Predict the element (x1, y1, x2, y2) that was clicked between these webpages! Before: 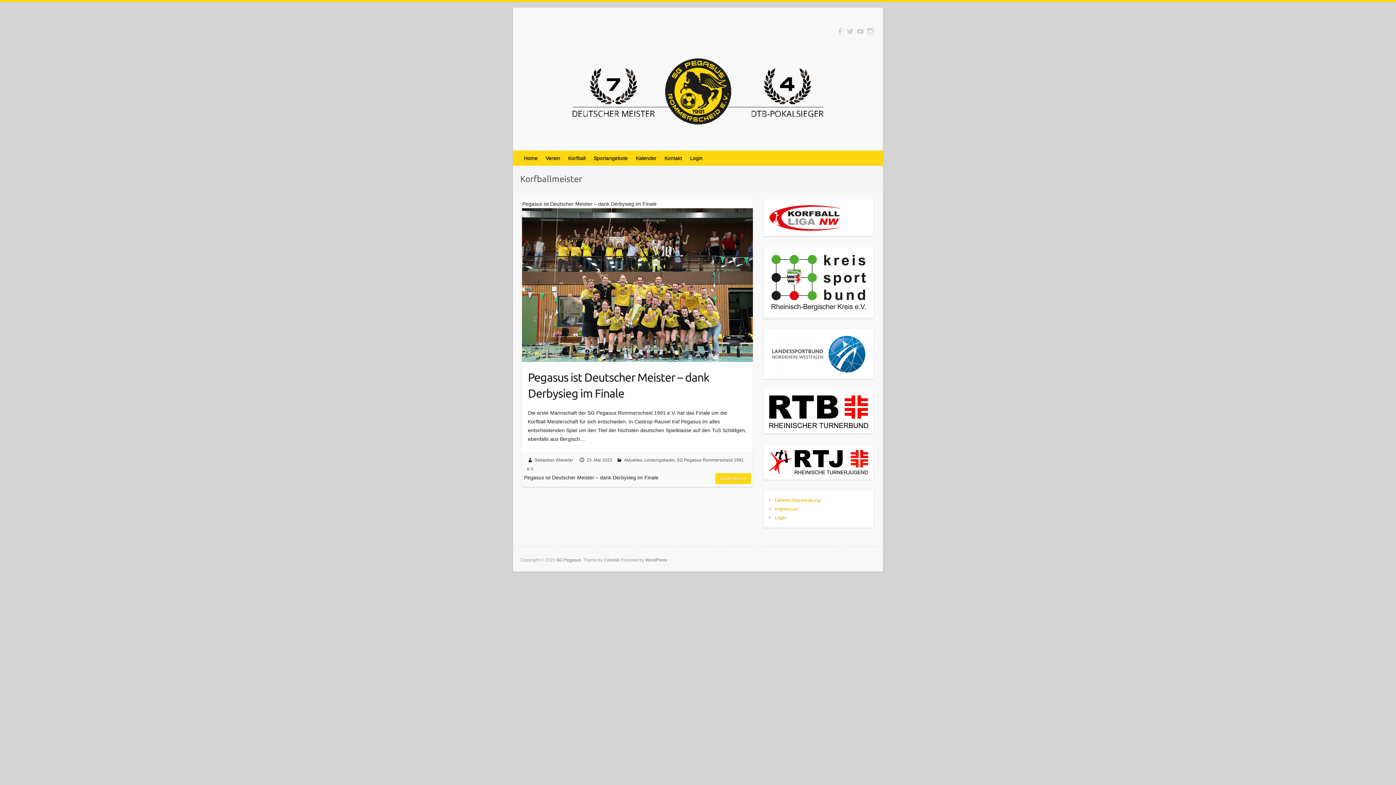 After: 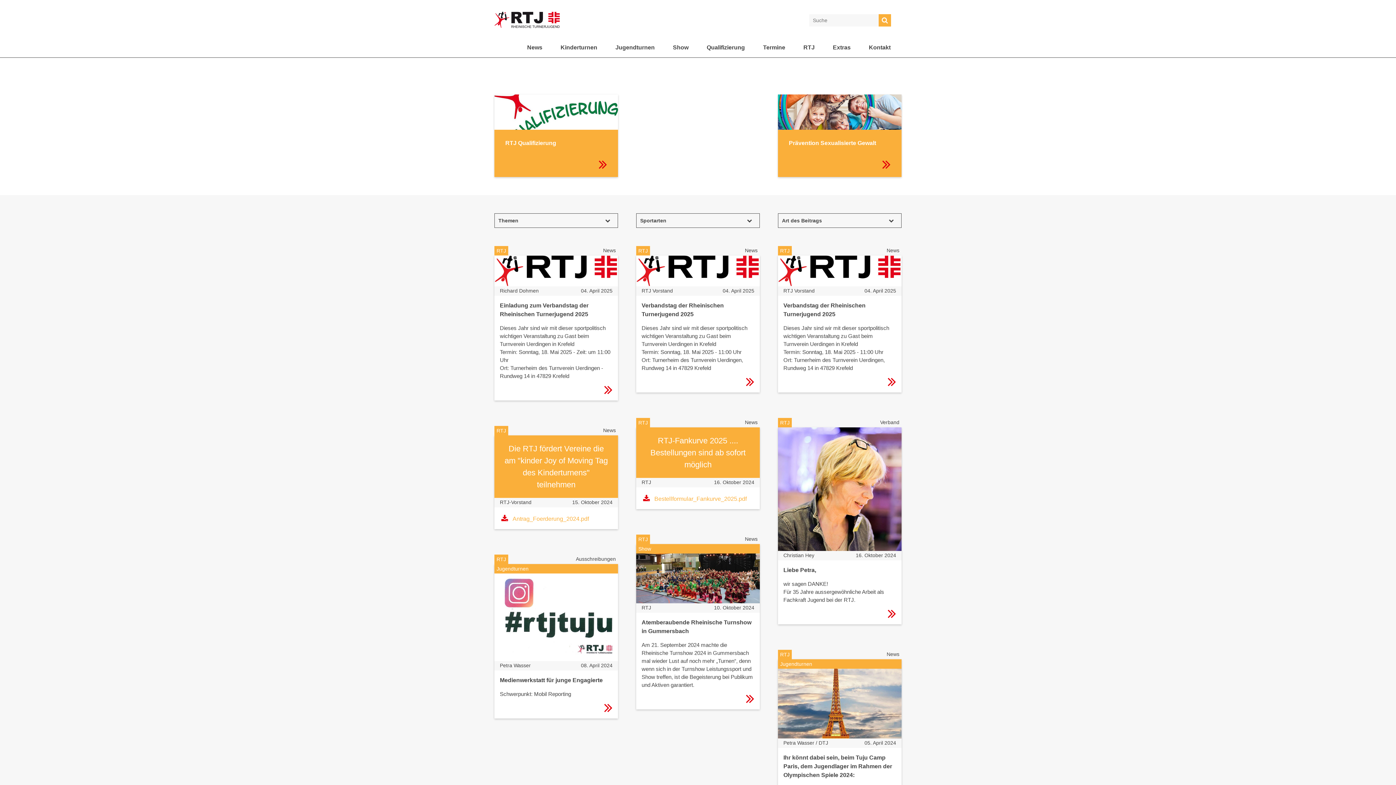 Action: bbox: (769, 451, 868, 457)